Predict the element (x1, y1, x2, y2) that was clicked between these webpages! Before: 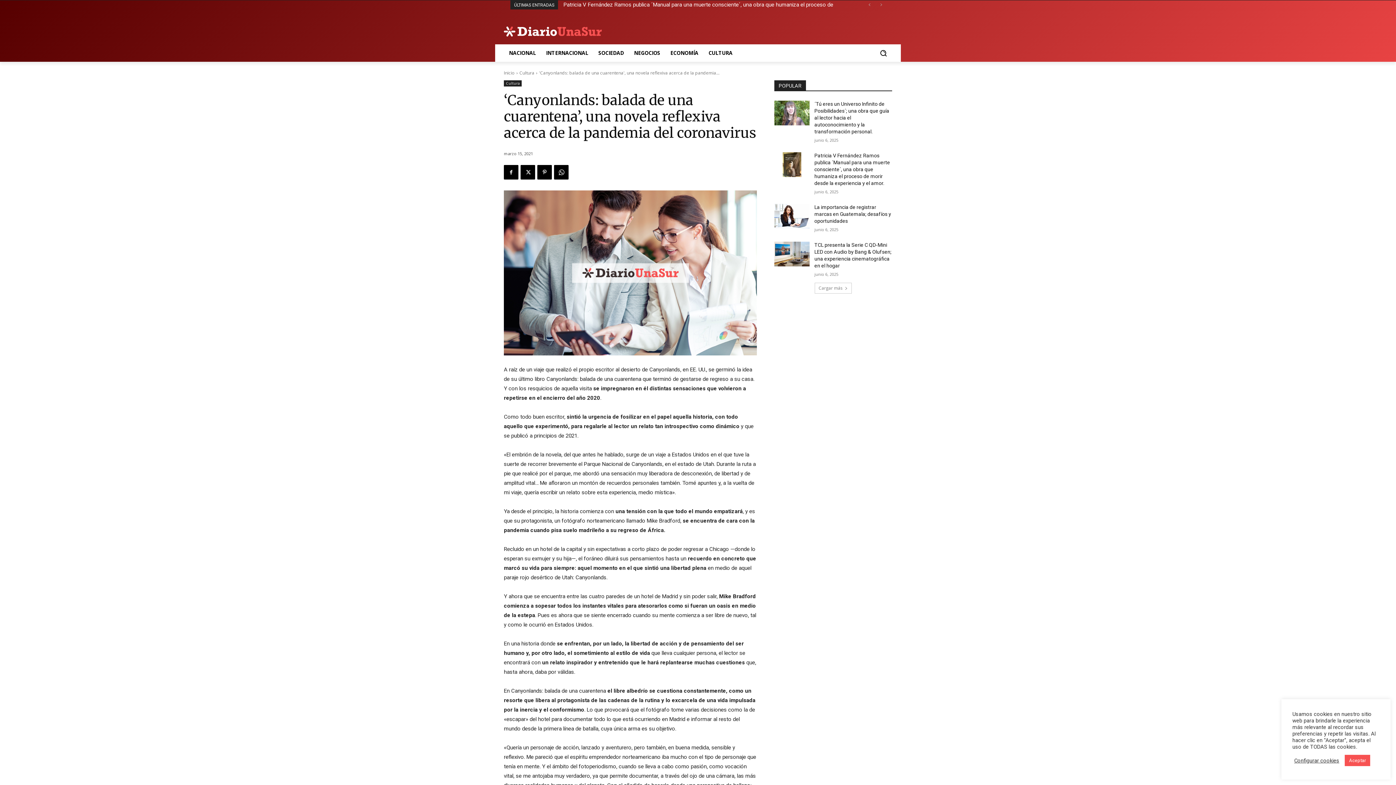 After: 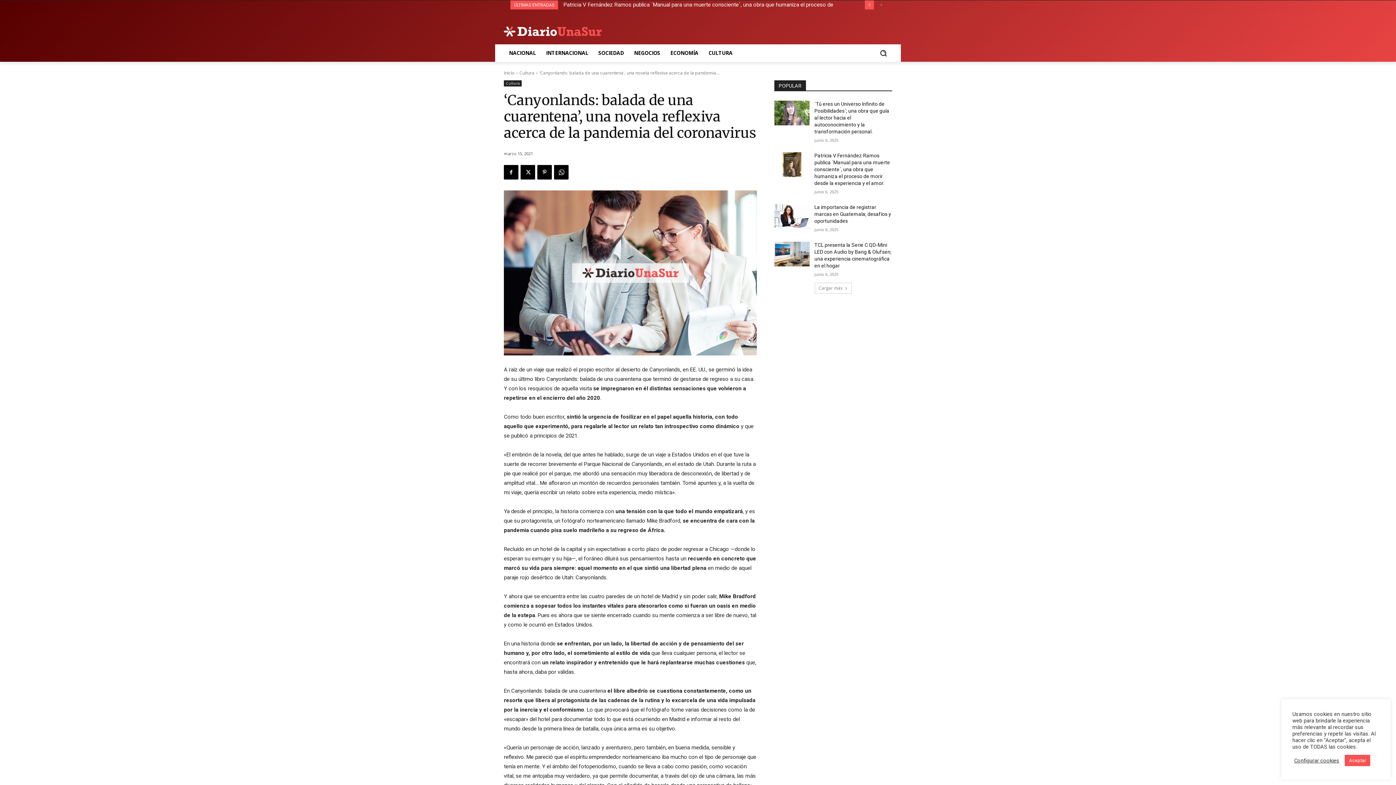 Action: label: prev bbox: (865, 0, 874, 9)